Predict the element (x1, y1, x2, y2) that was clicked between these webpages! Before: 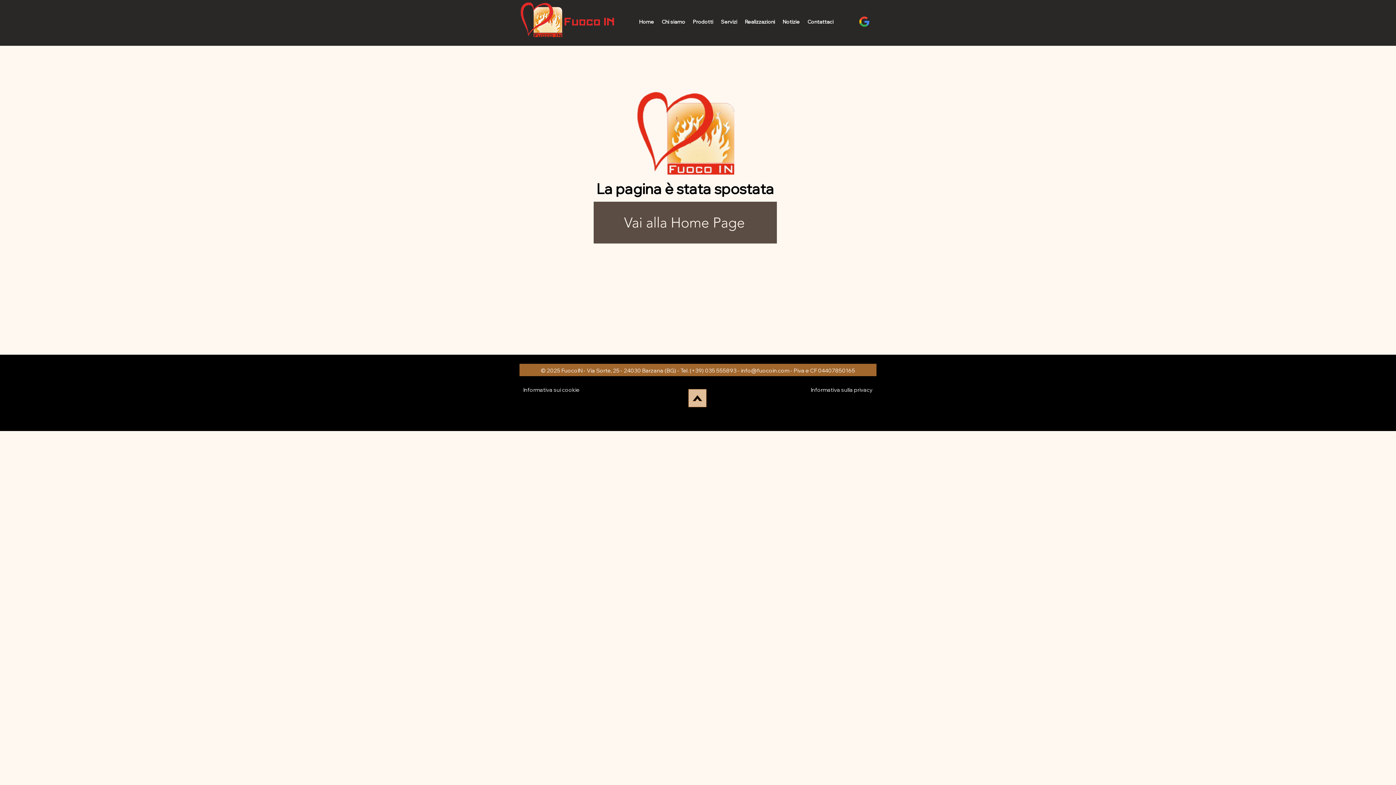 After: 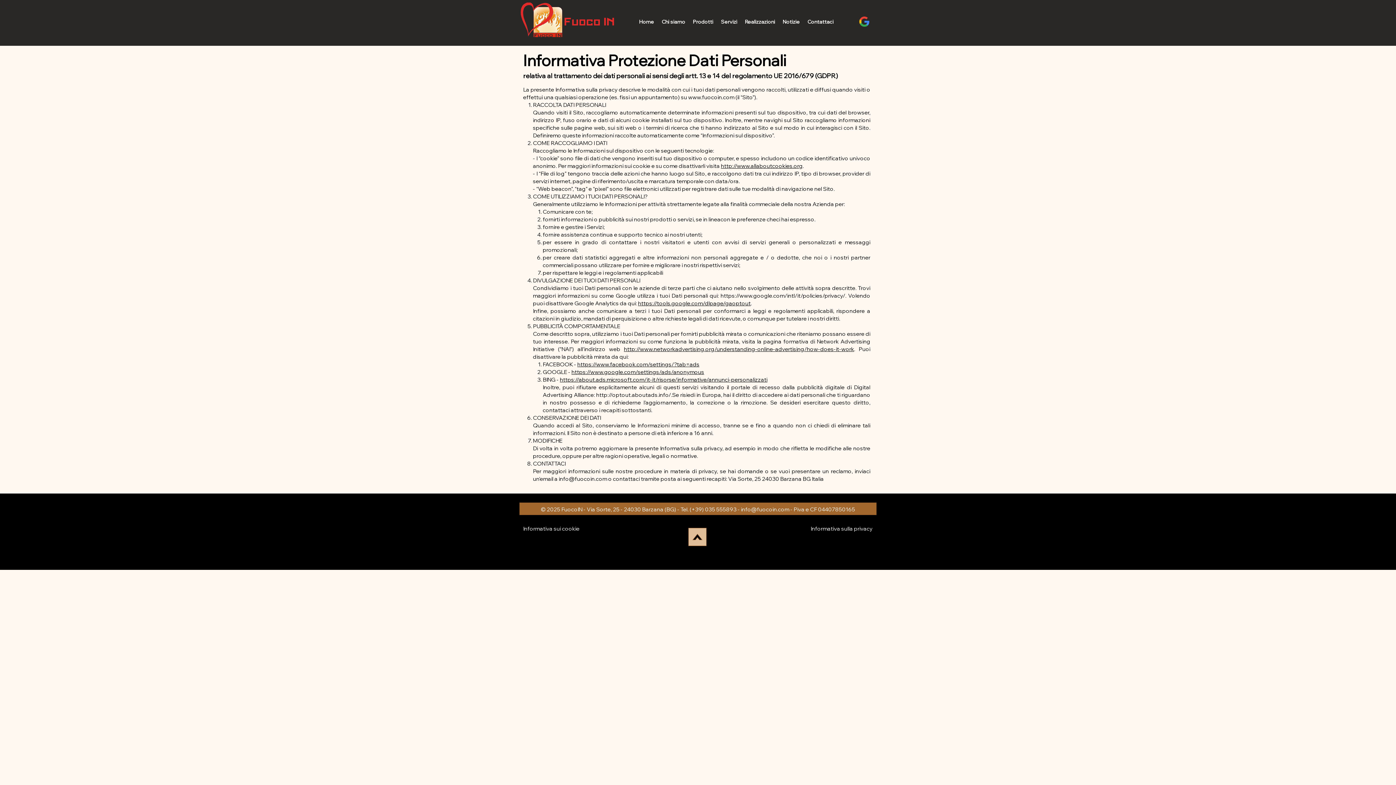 Action: bbox: (810, 386, 872, 393) label: Informativa sulla privacy